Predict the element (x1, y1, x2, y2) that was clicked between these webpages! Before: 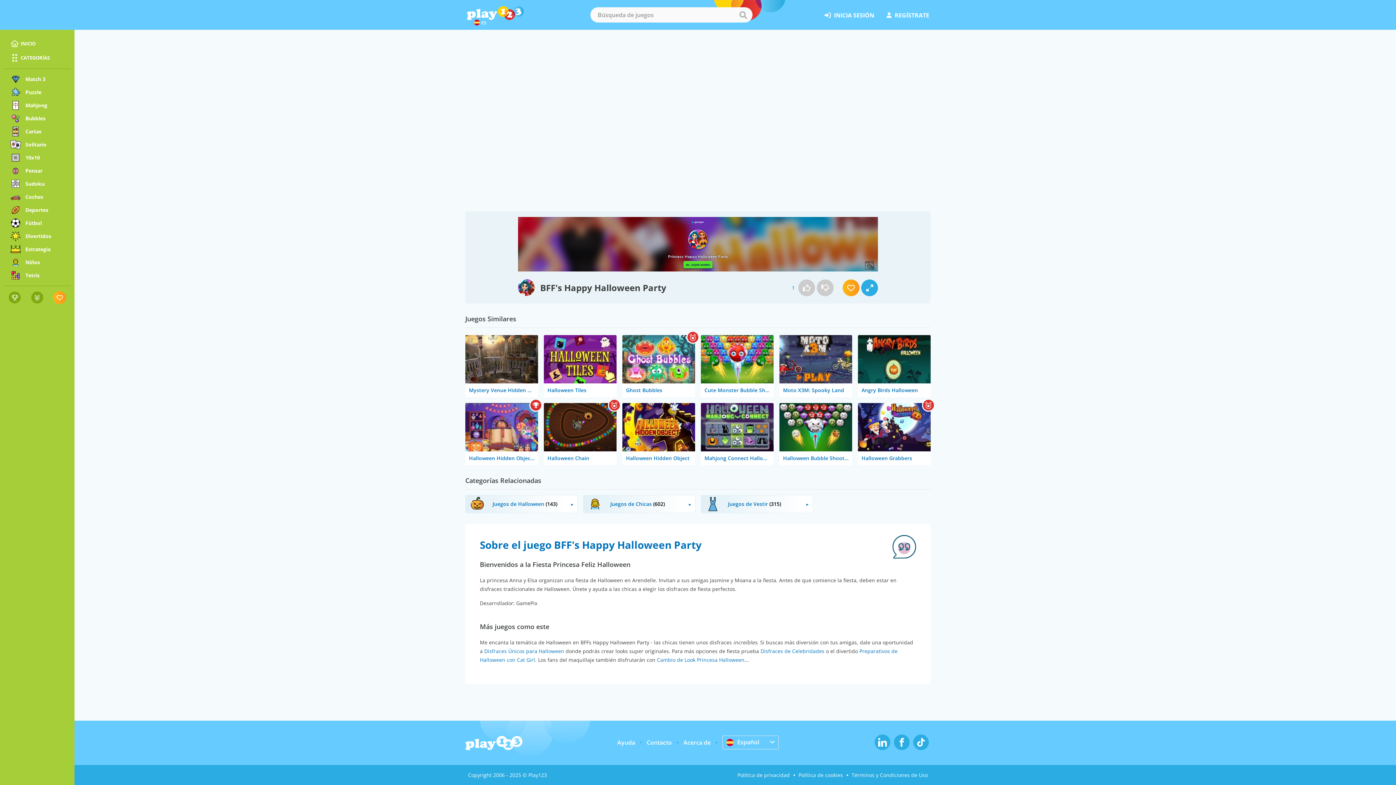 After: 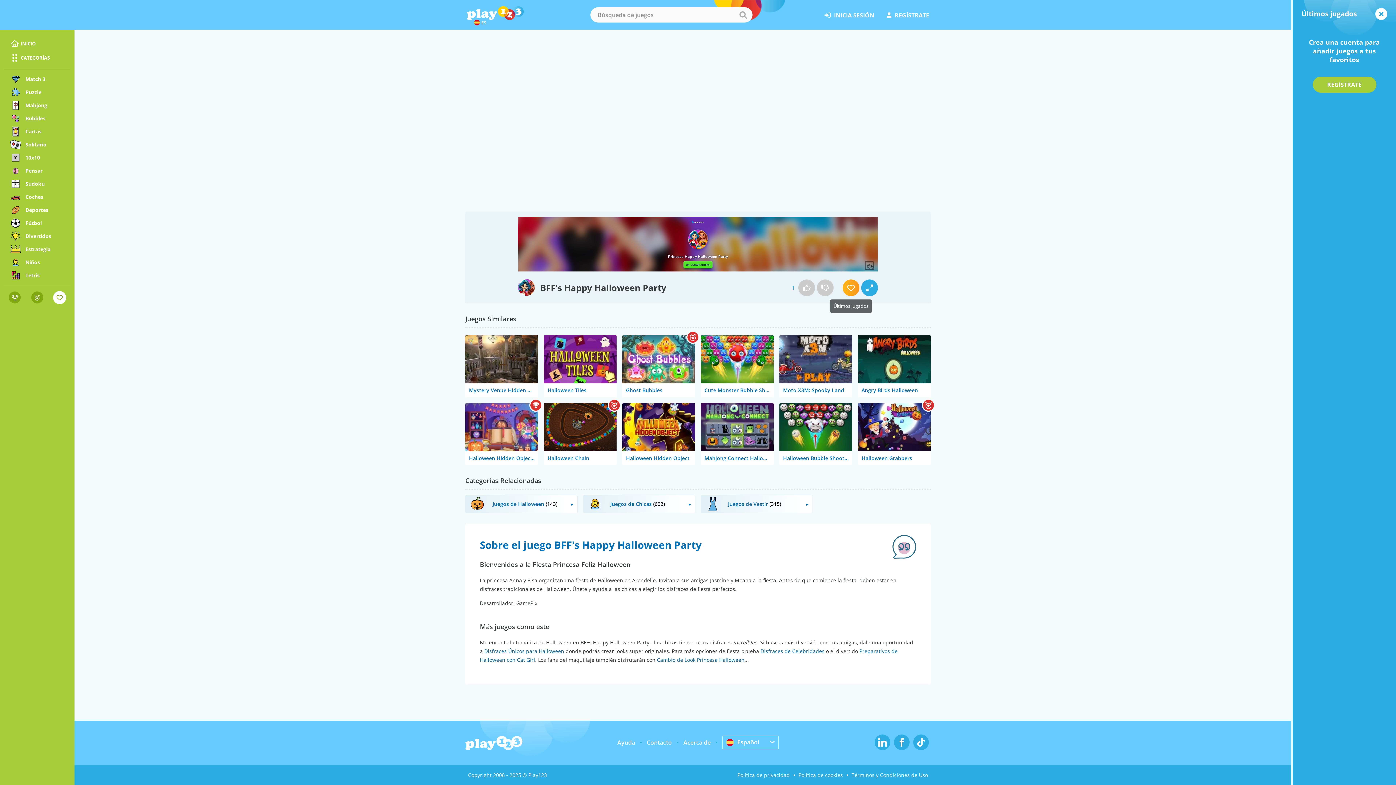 Action: bbox: (842, 279, 859, 296)